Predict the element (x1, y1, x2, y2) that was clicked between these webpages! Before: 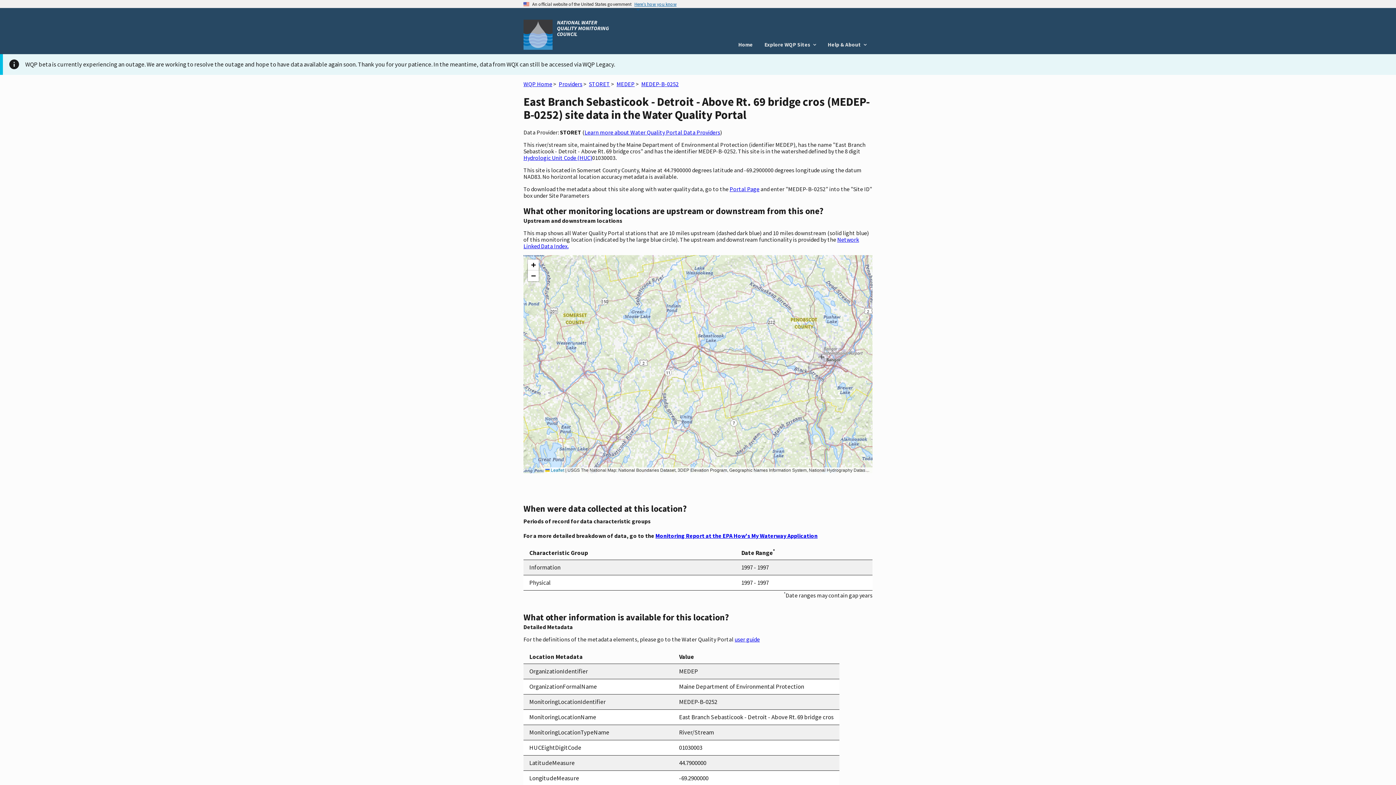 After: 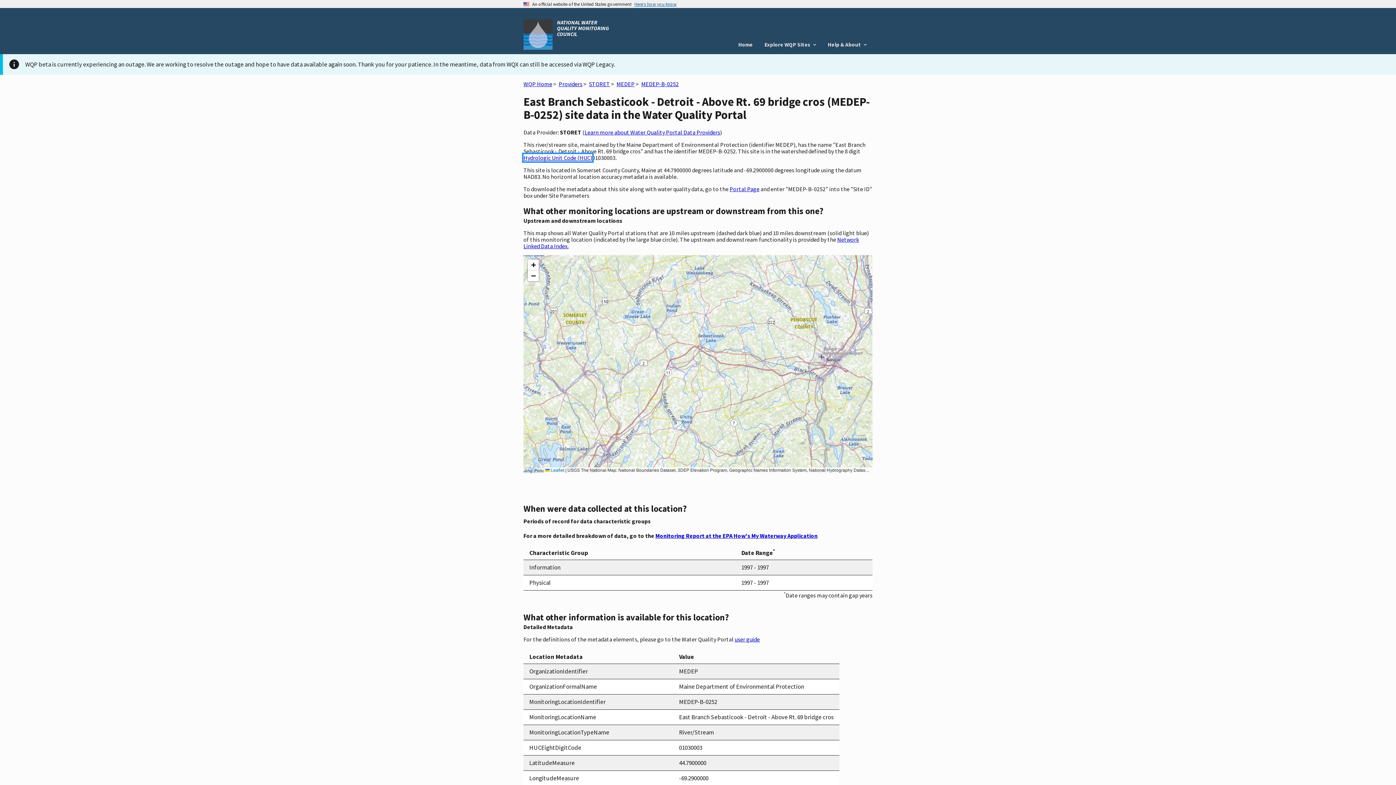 Action: bbox: (523, 154, 592, 161) label: Hydrologic Unit Code (HUC)